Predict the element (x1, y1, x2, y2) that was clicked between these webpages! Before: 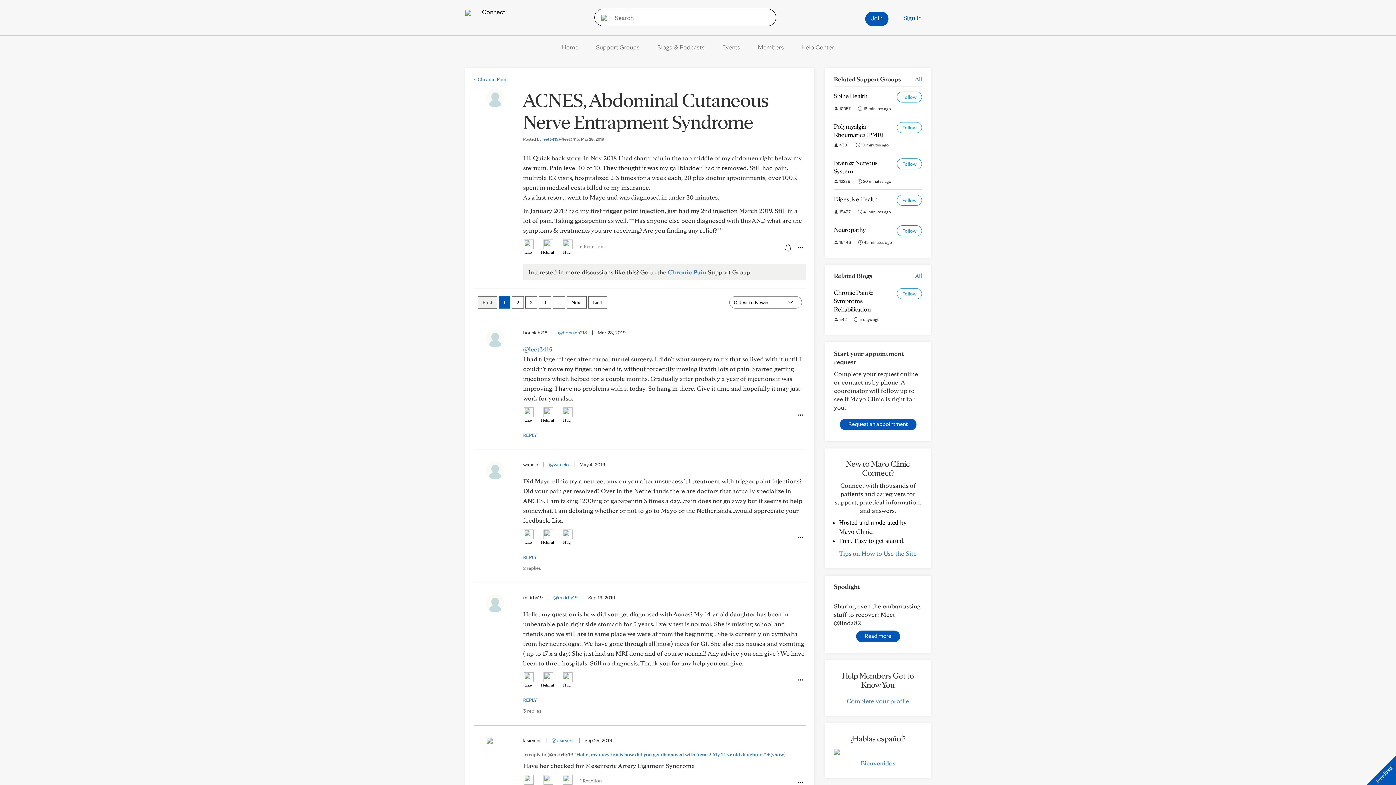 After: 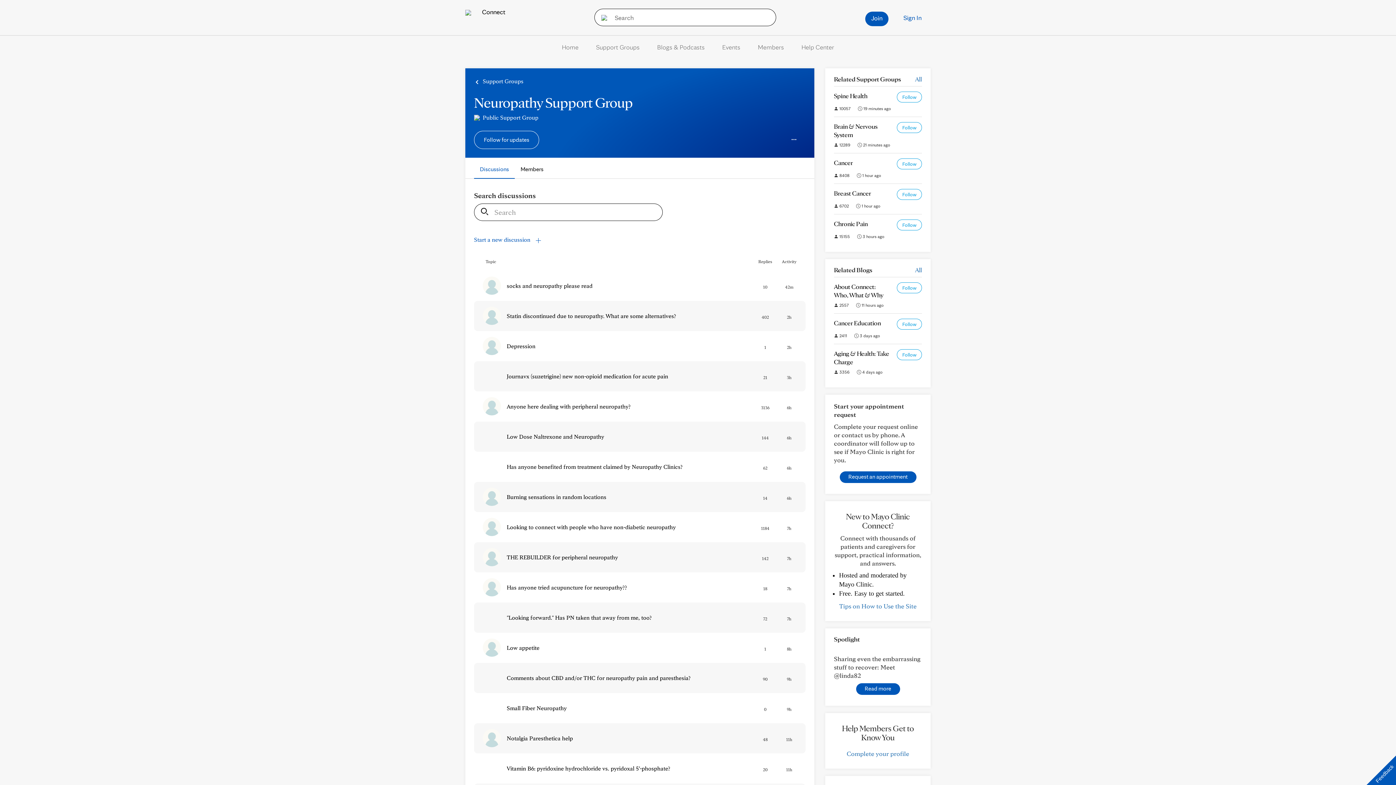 Action: label: Neuropathy bbox: (834, 225, 865, 233)